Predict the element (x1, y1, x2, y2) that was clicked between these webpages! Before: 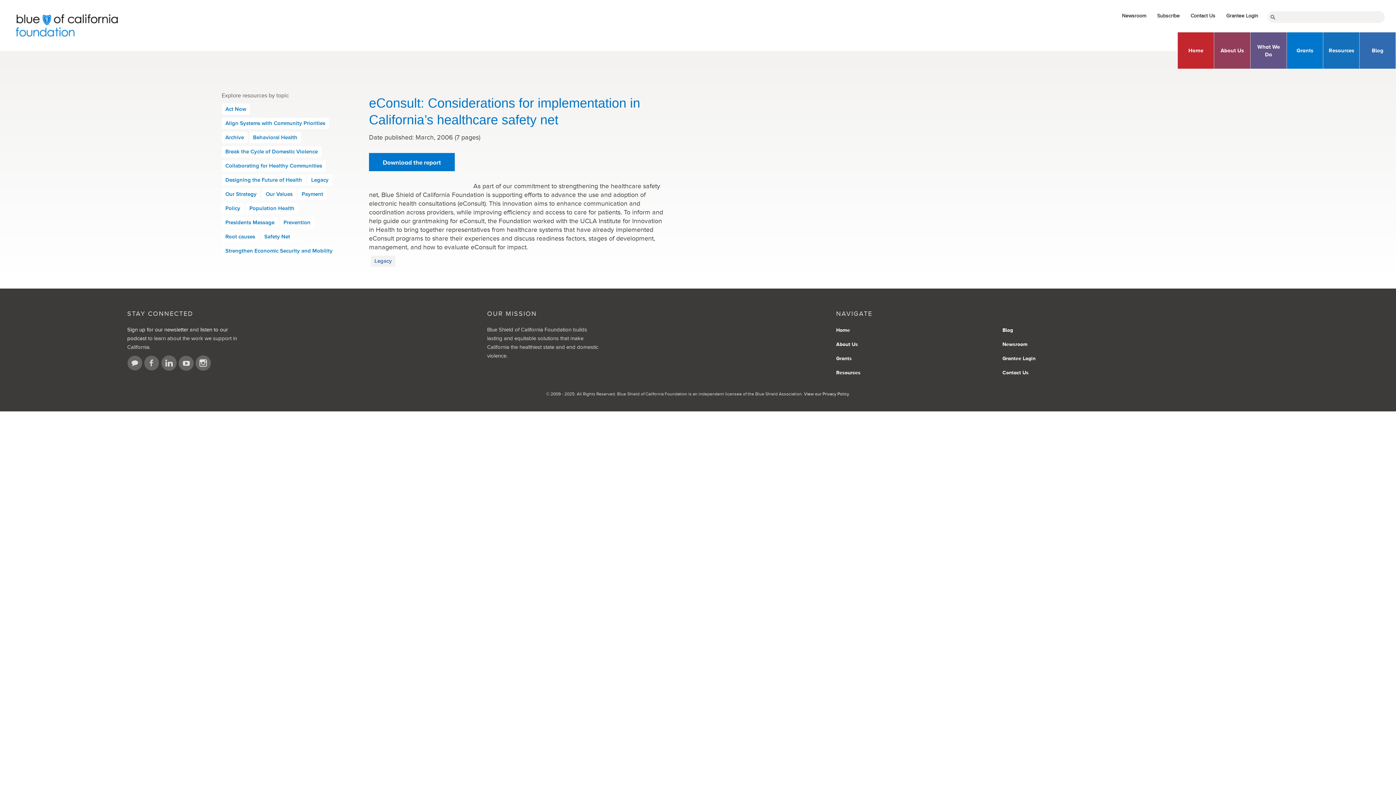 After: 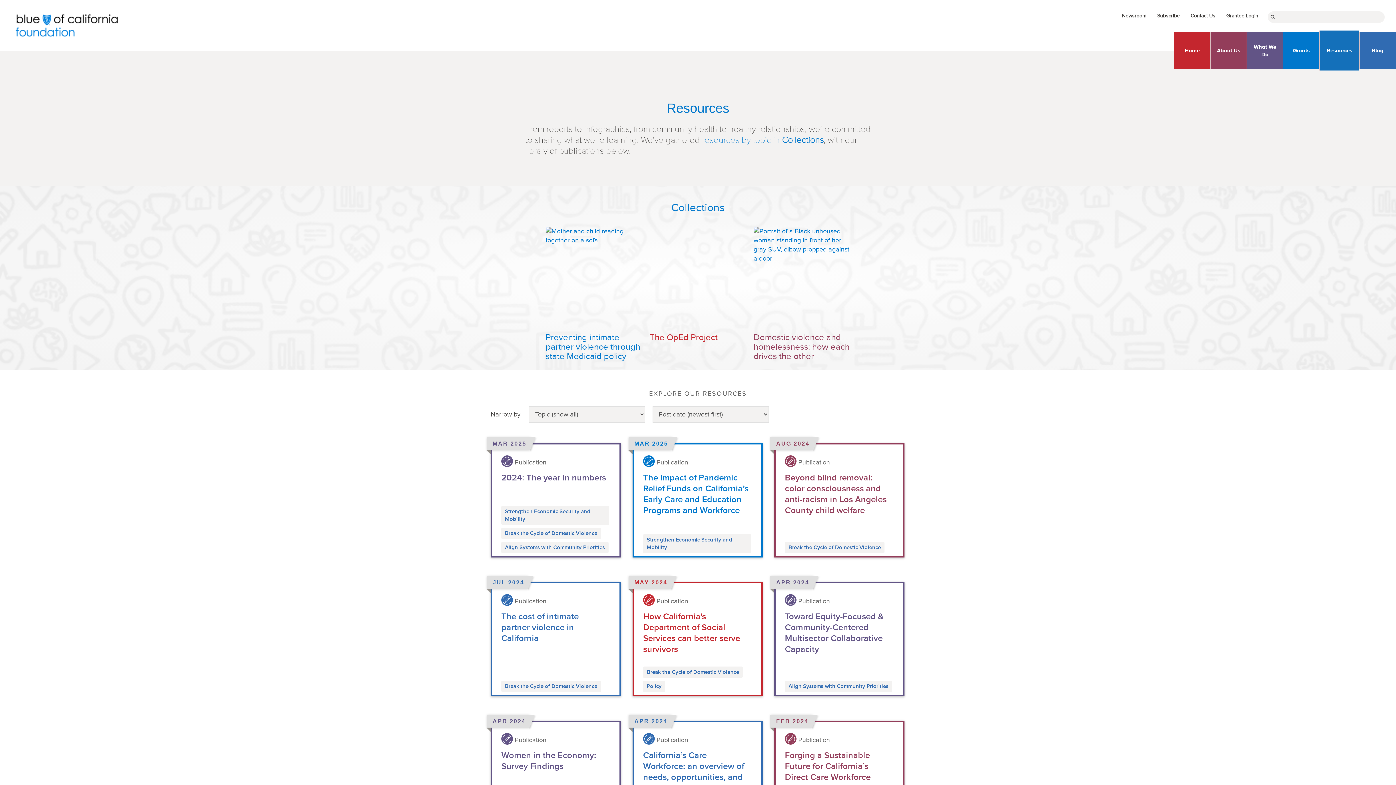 Action: bbox: (1323, 32, 1359, 68) label: Resources